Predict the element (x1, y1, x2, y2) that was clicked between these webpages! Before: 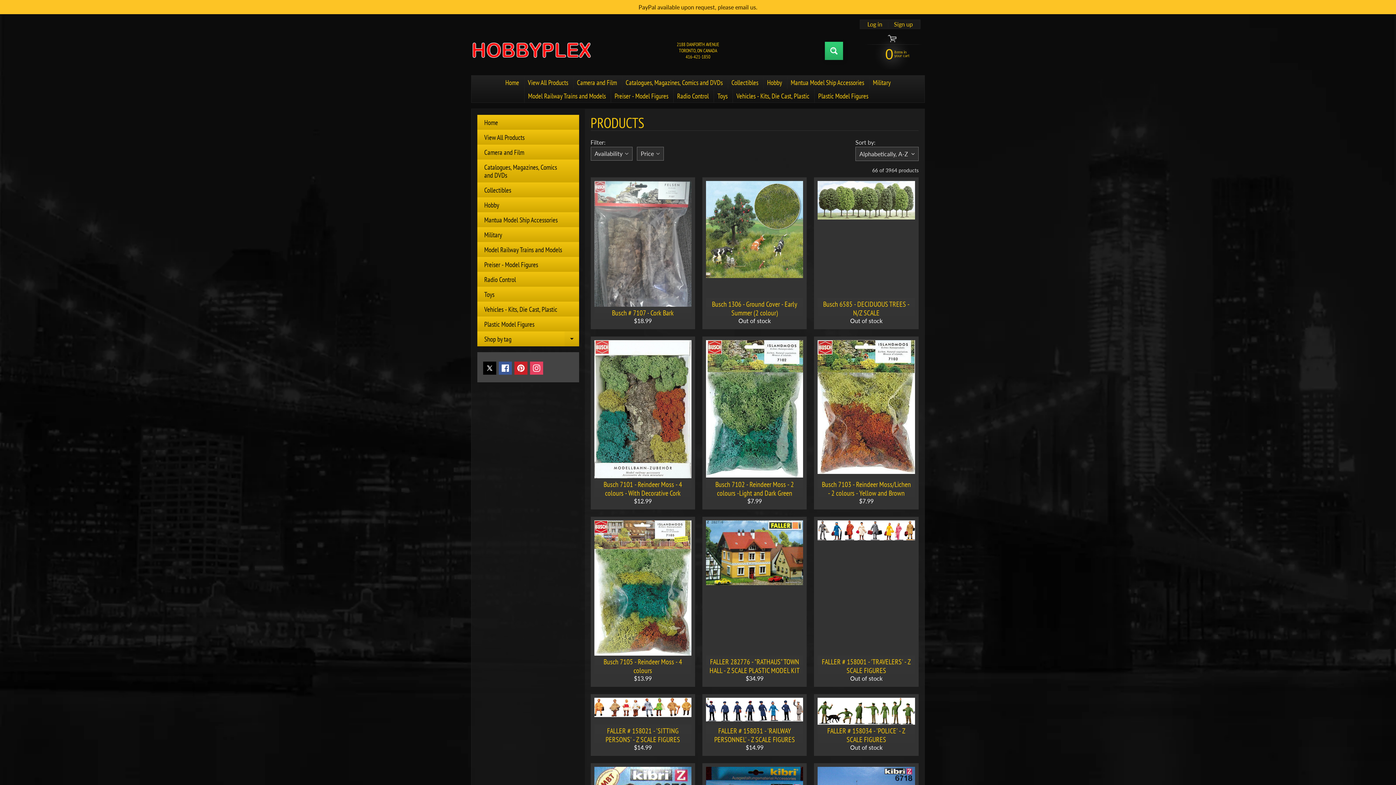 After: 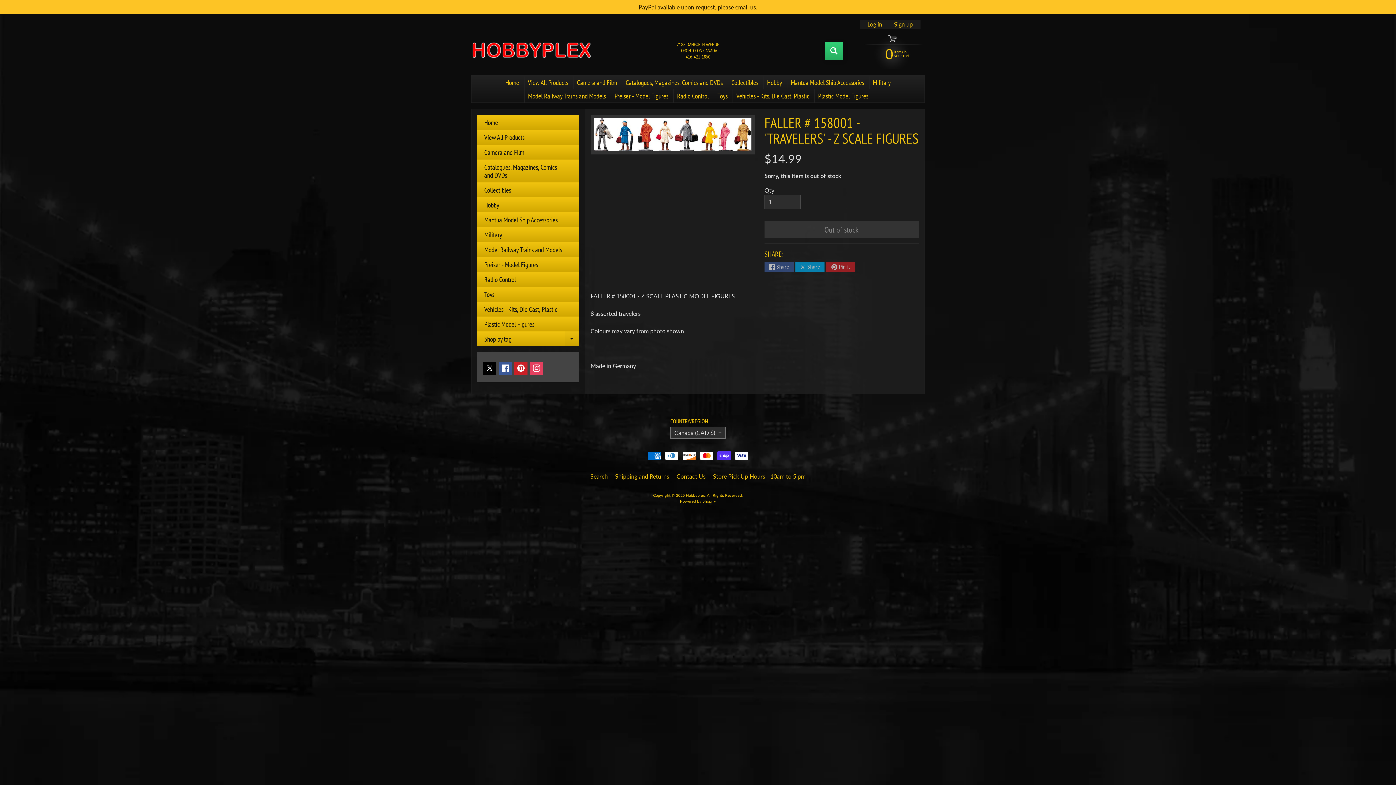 Action: bbox: (814, 516, 918, 687) label: FALLER # 158001 - 'TRAVELERS' - Z SCALE FIGURES
Out of stock